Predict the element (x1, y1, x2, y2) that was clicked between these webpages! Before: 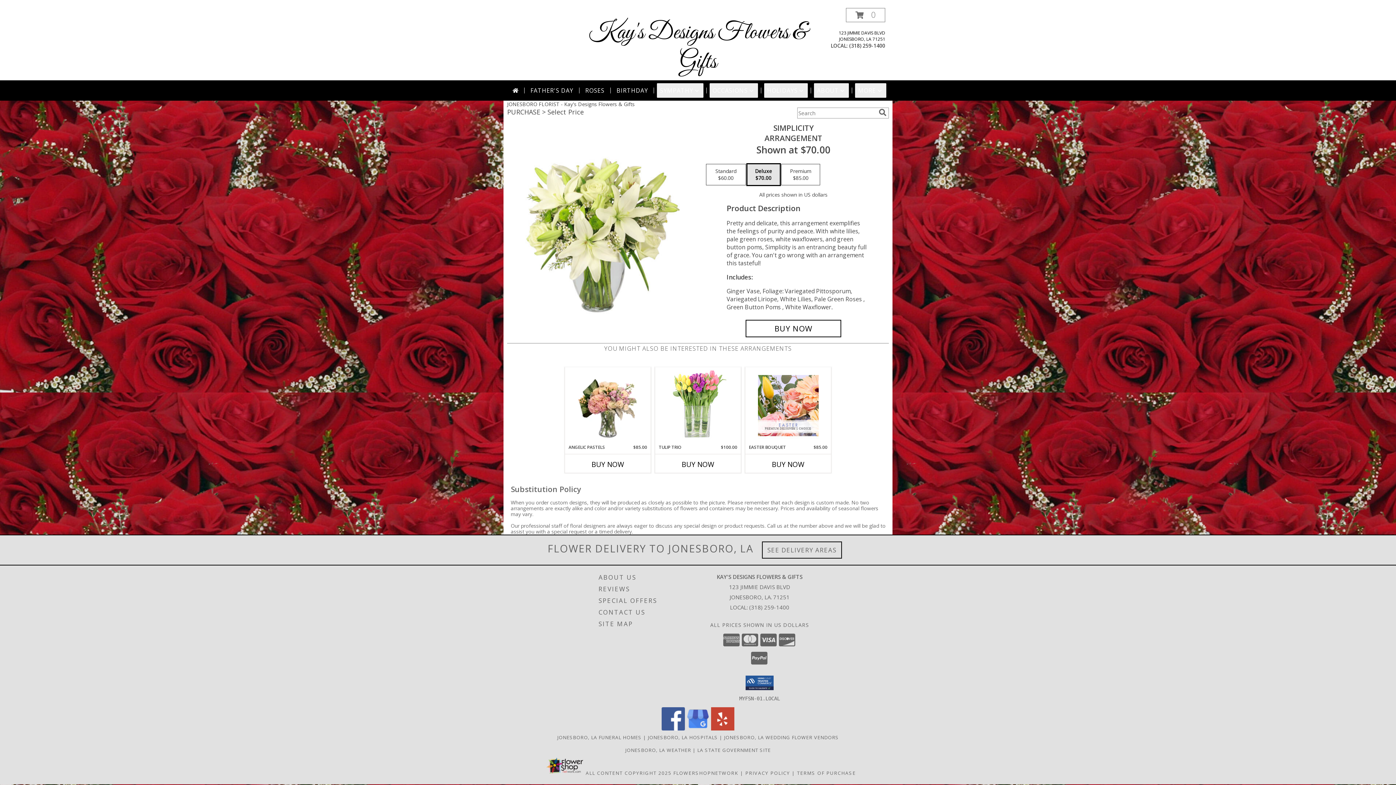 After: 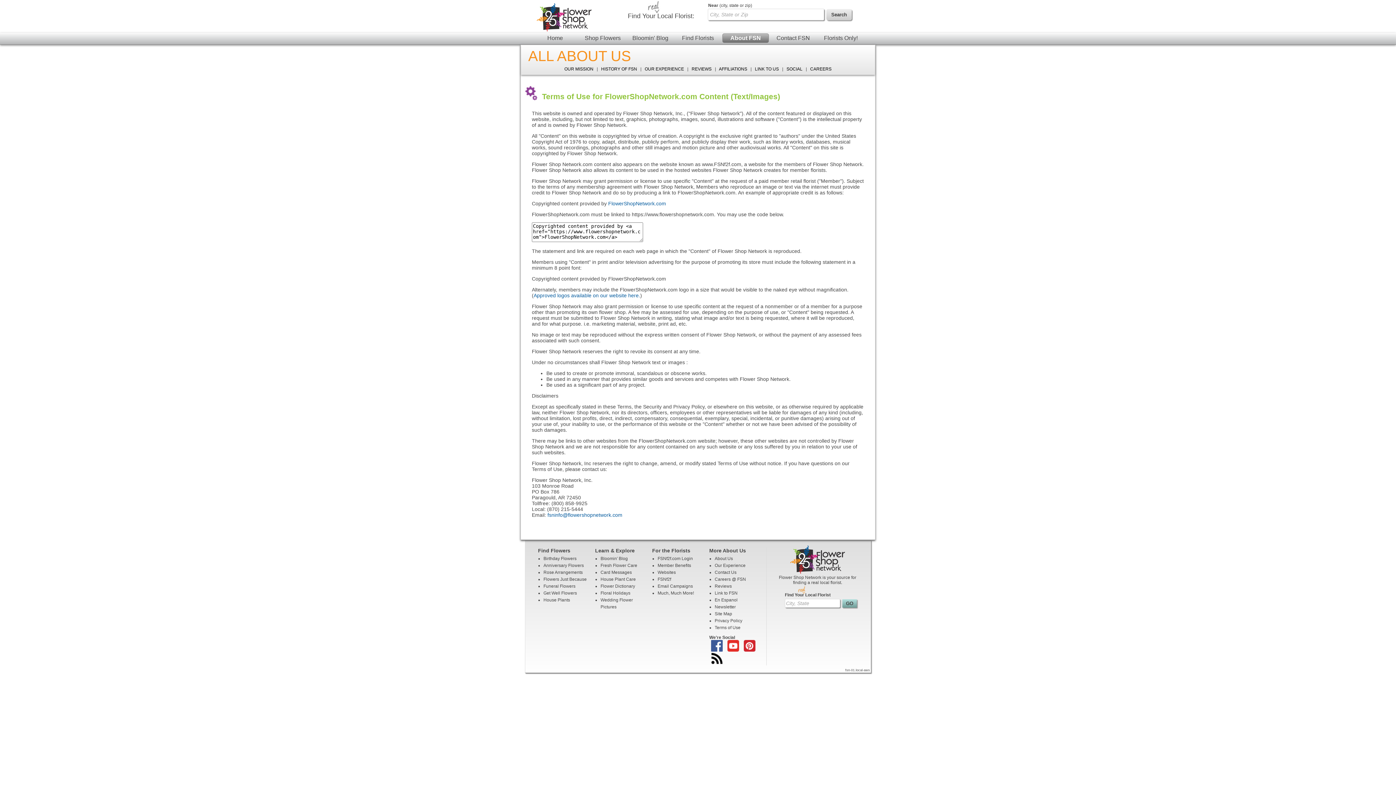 Action: label: Open Flower shop network terms of use in new window bbox: (585, 770, 671, 776)